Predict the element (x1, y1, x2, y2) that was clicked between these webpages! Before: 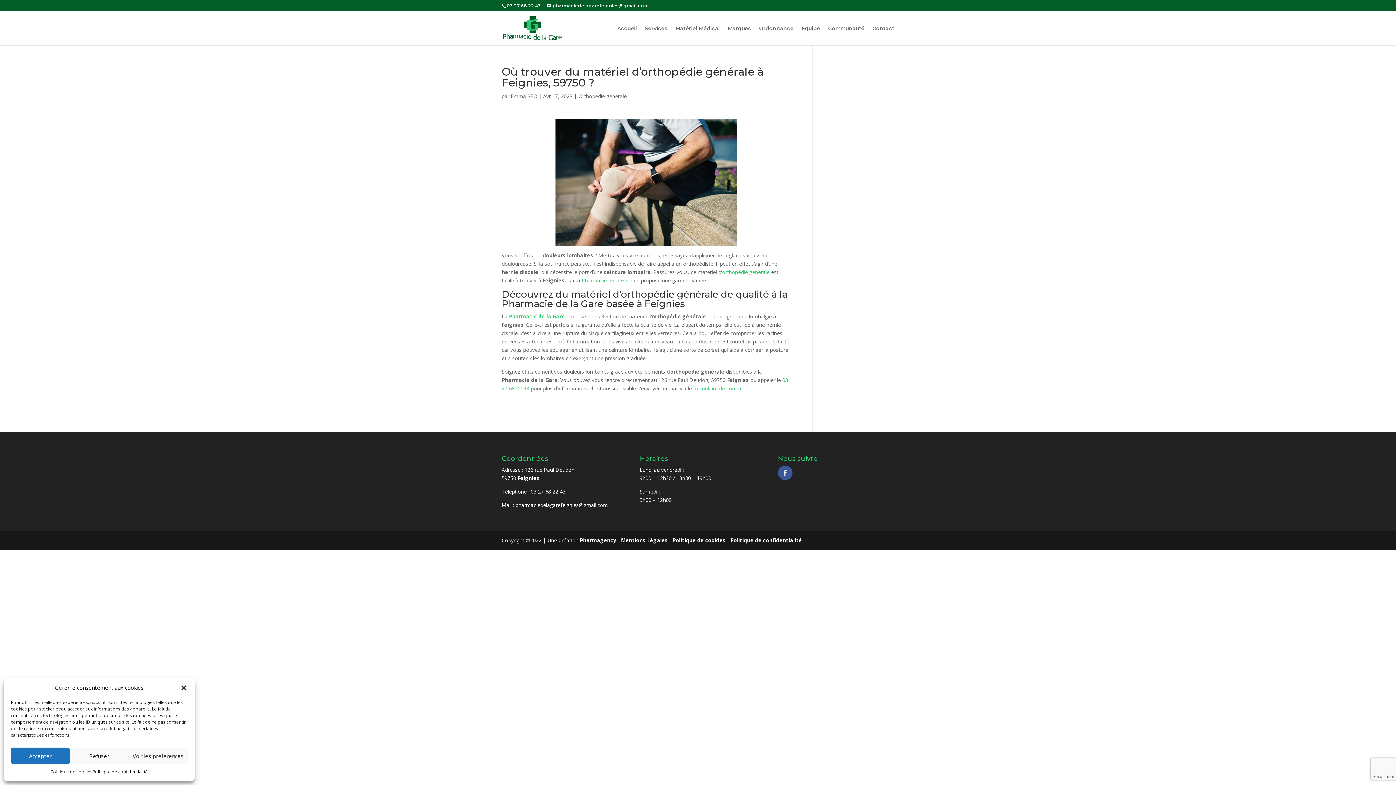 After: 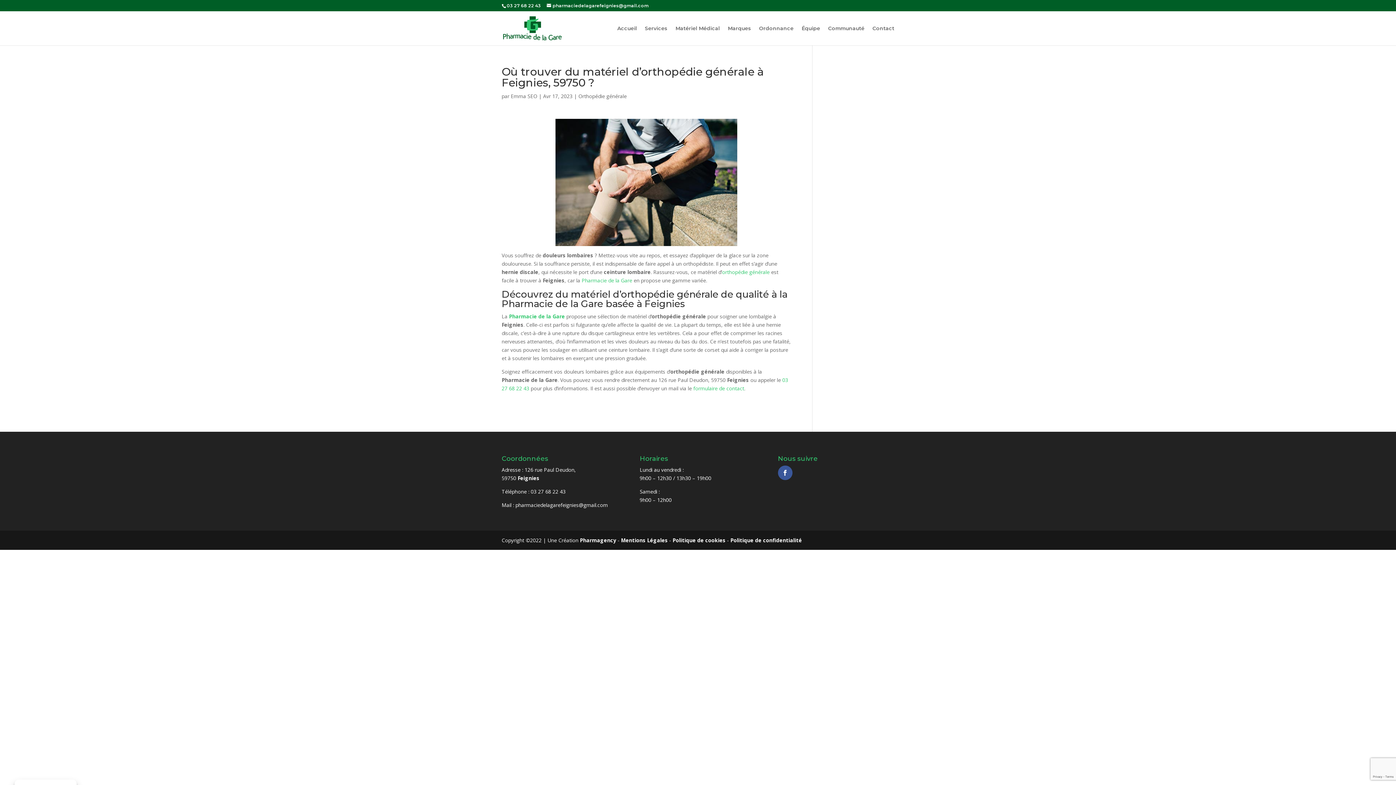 Action: bbox: (69, 748, 128, 764) label: Refuser